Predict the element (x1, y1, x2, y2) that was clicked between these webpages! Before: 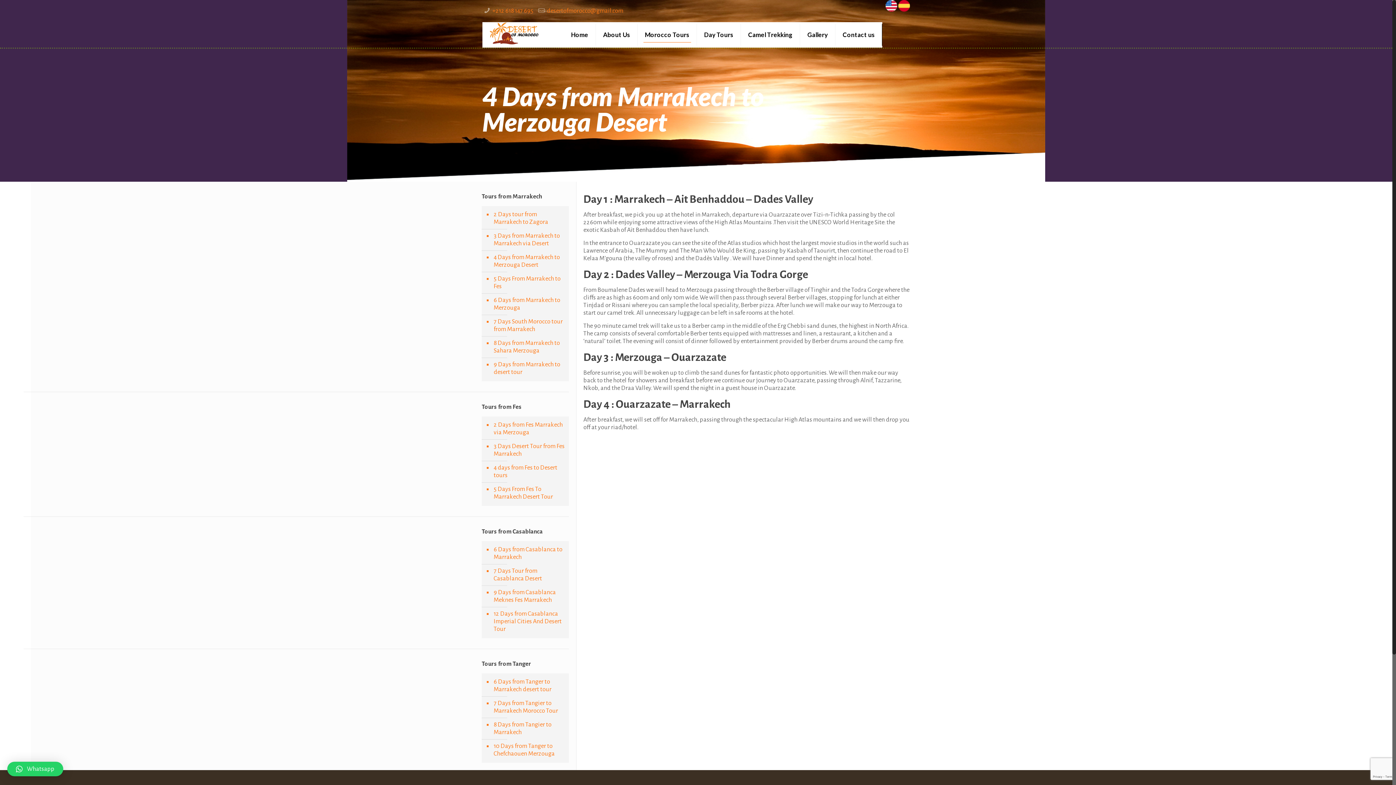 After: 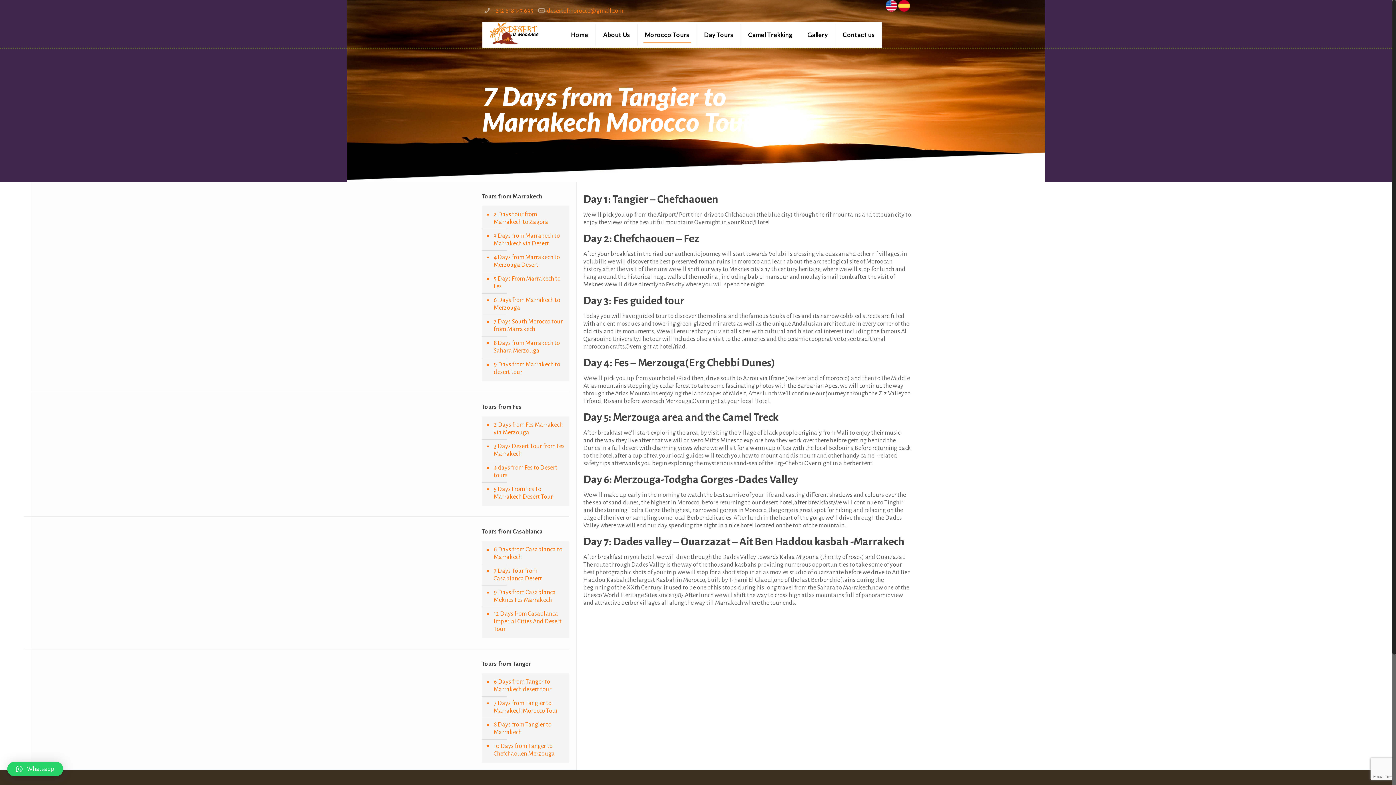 Action: bbox: (492, 697, 565, 718) label: 7 Days from Tangier to Marrakech Morocco Tour